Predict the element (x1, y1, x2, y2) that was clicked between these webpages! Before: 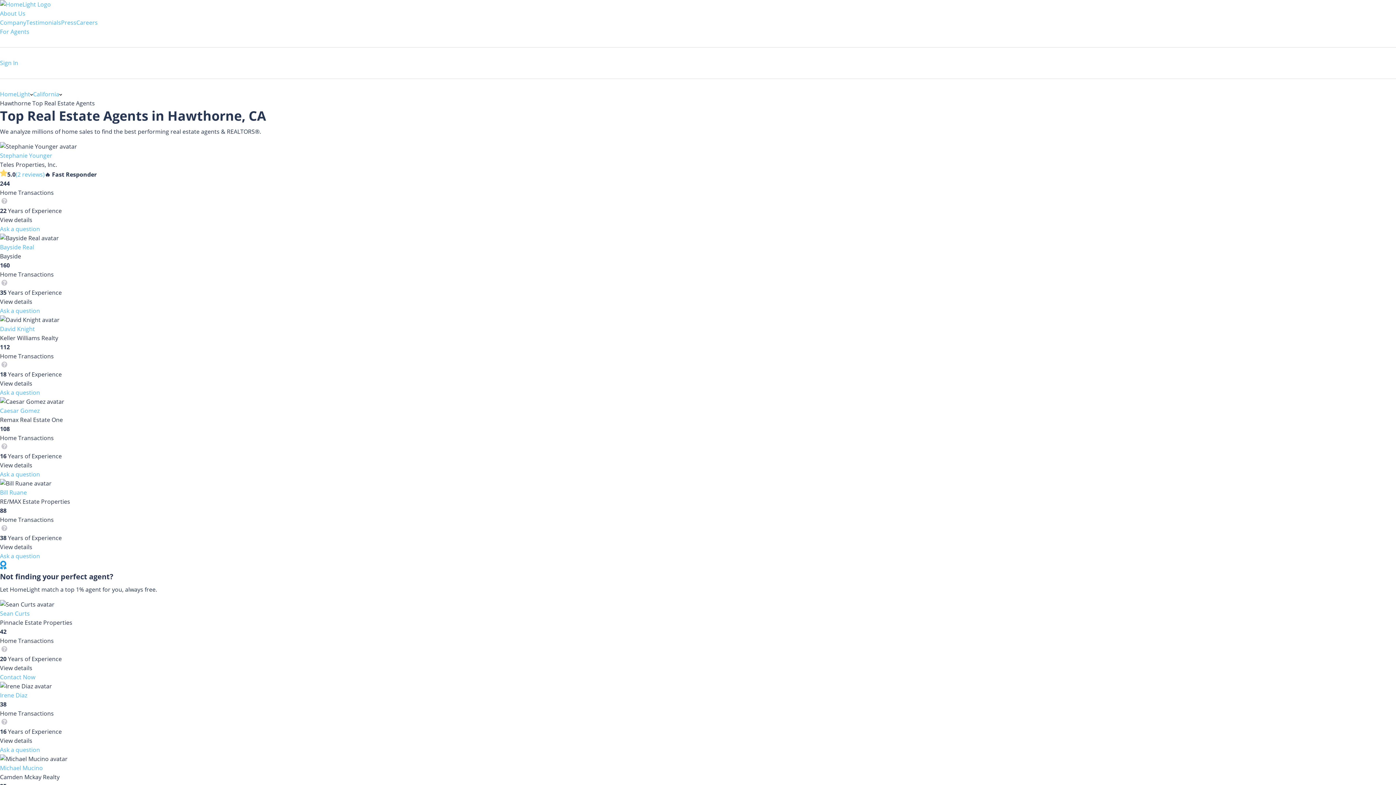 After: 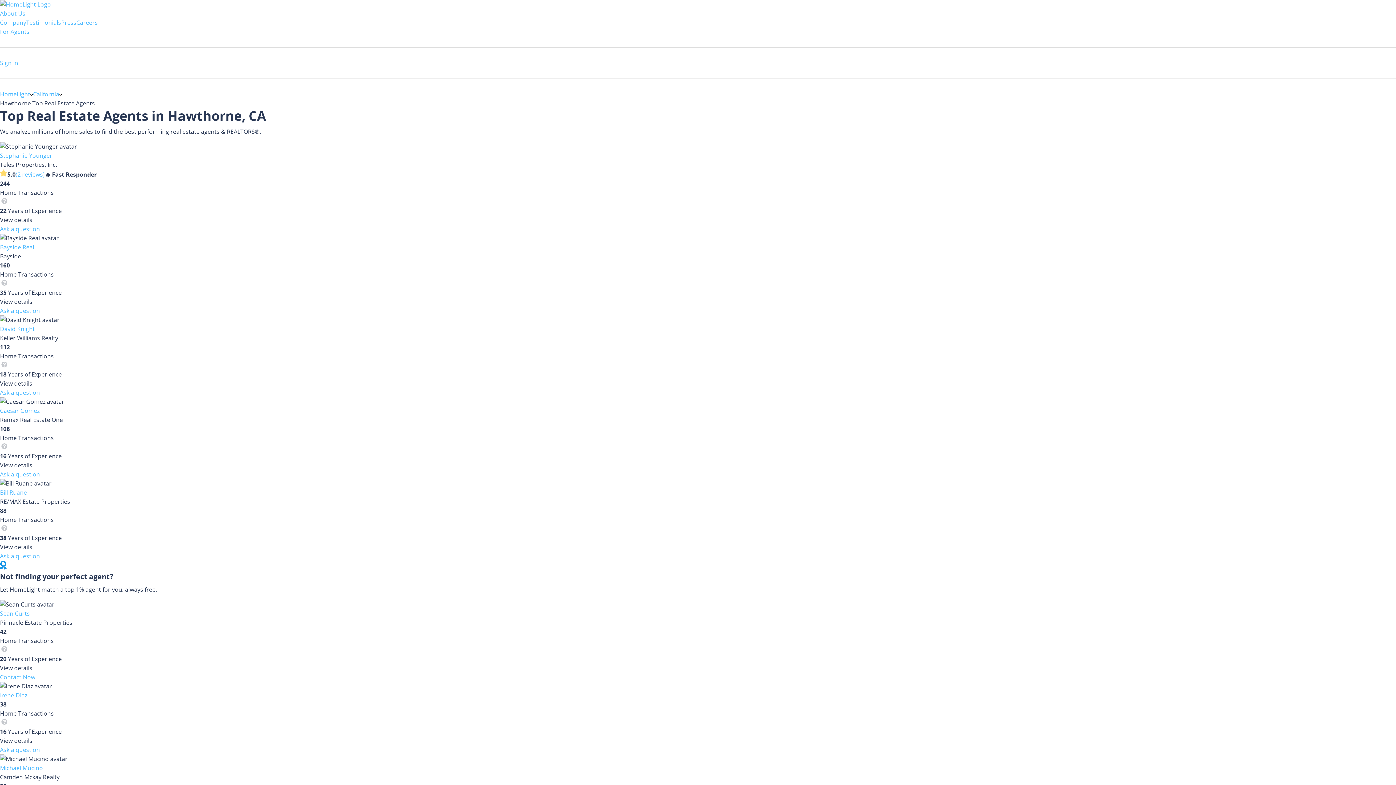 Action: bbox: (0, 225, 40, 233) label: Ask a question